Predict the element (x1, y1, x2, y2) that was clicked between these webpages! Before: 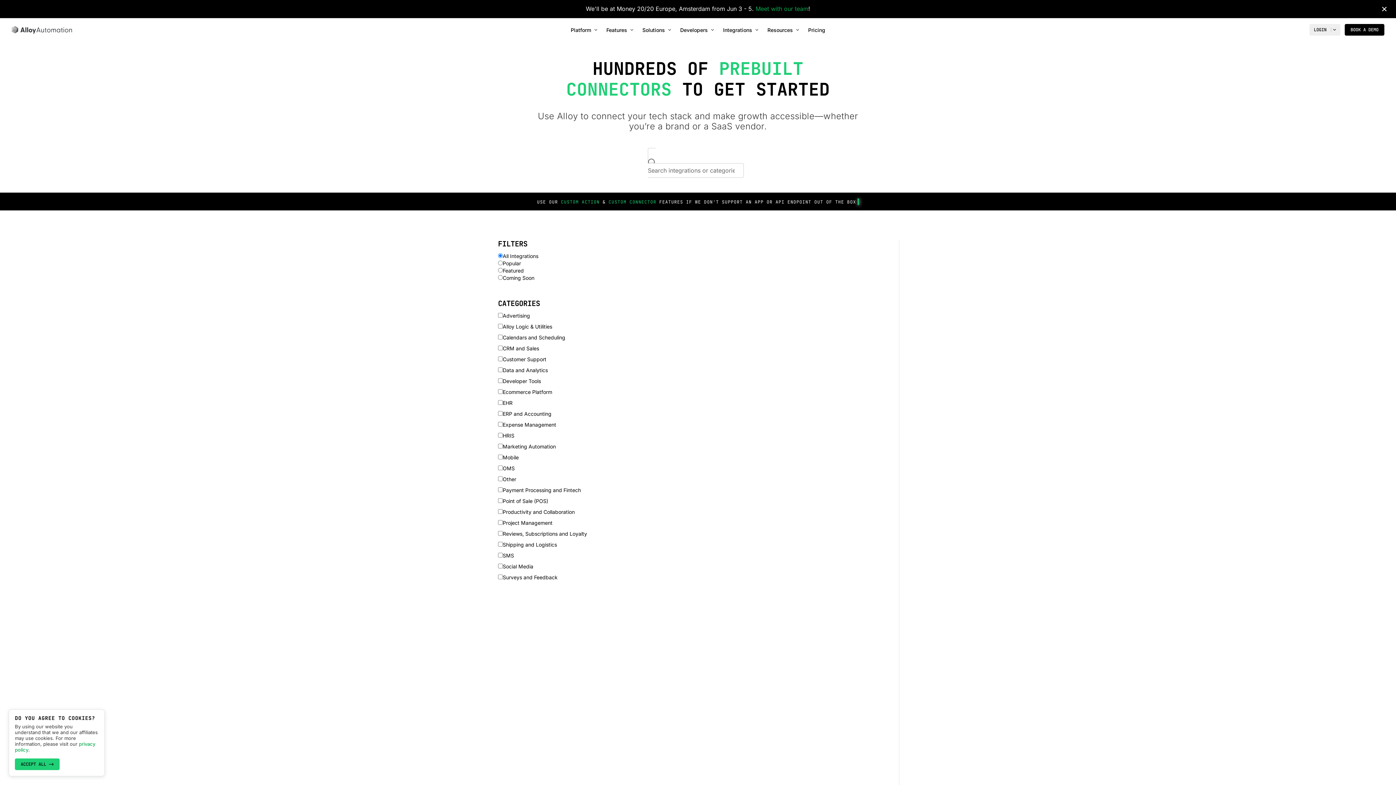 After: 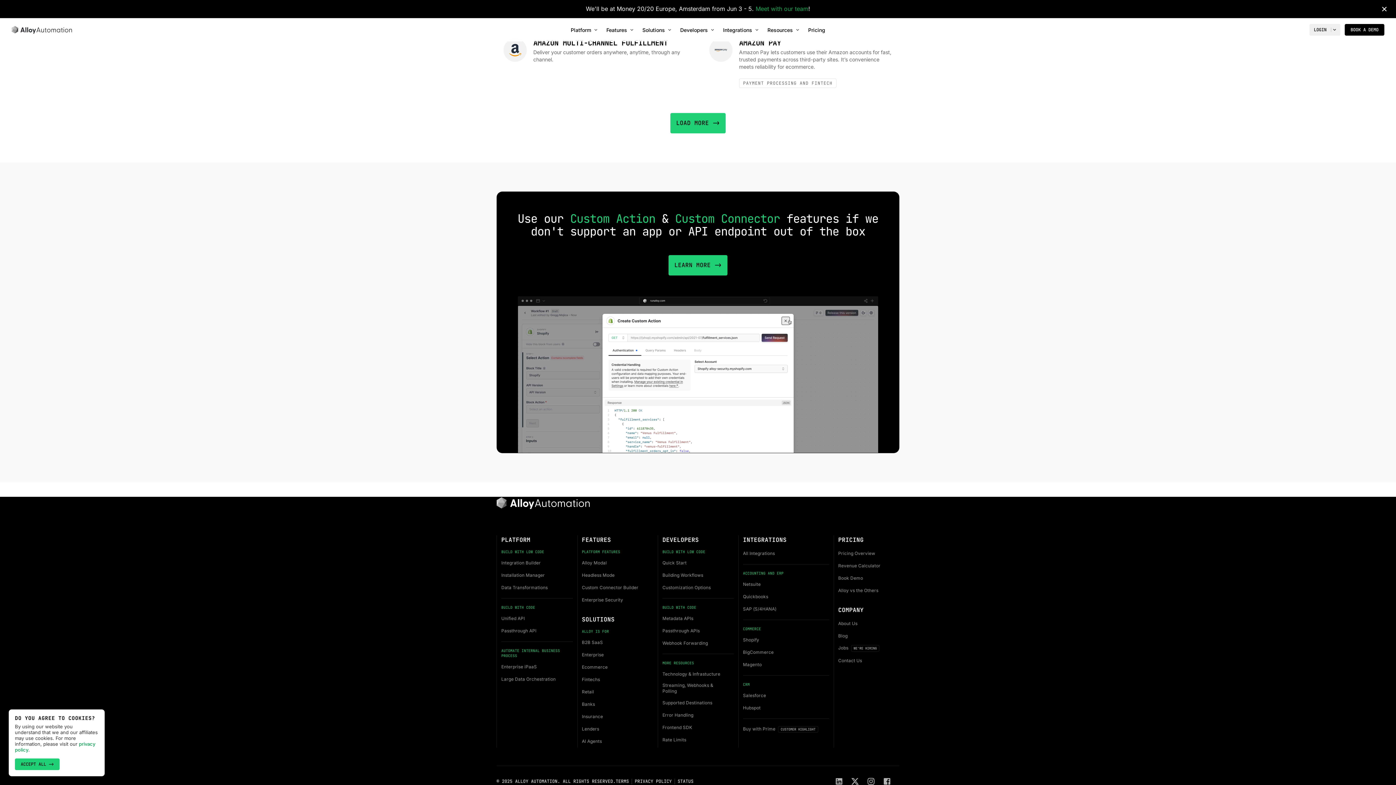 Action: bbox: (608, 199, 656, 204) label: CUSTOM CONNECTOR